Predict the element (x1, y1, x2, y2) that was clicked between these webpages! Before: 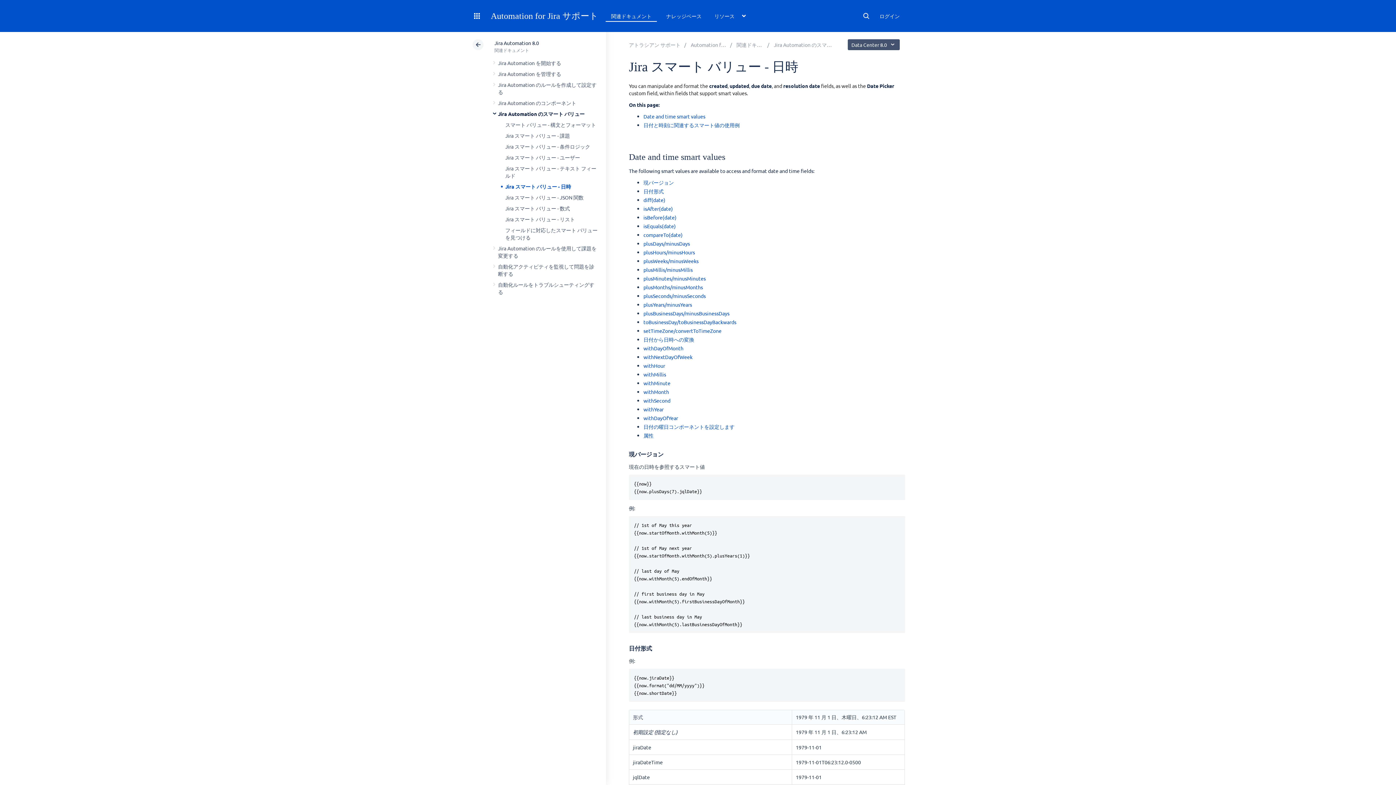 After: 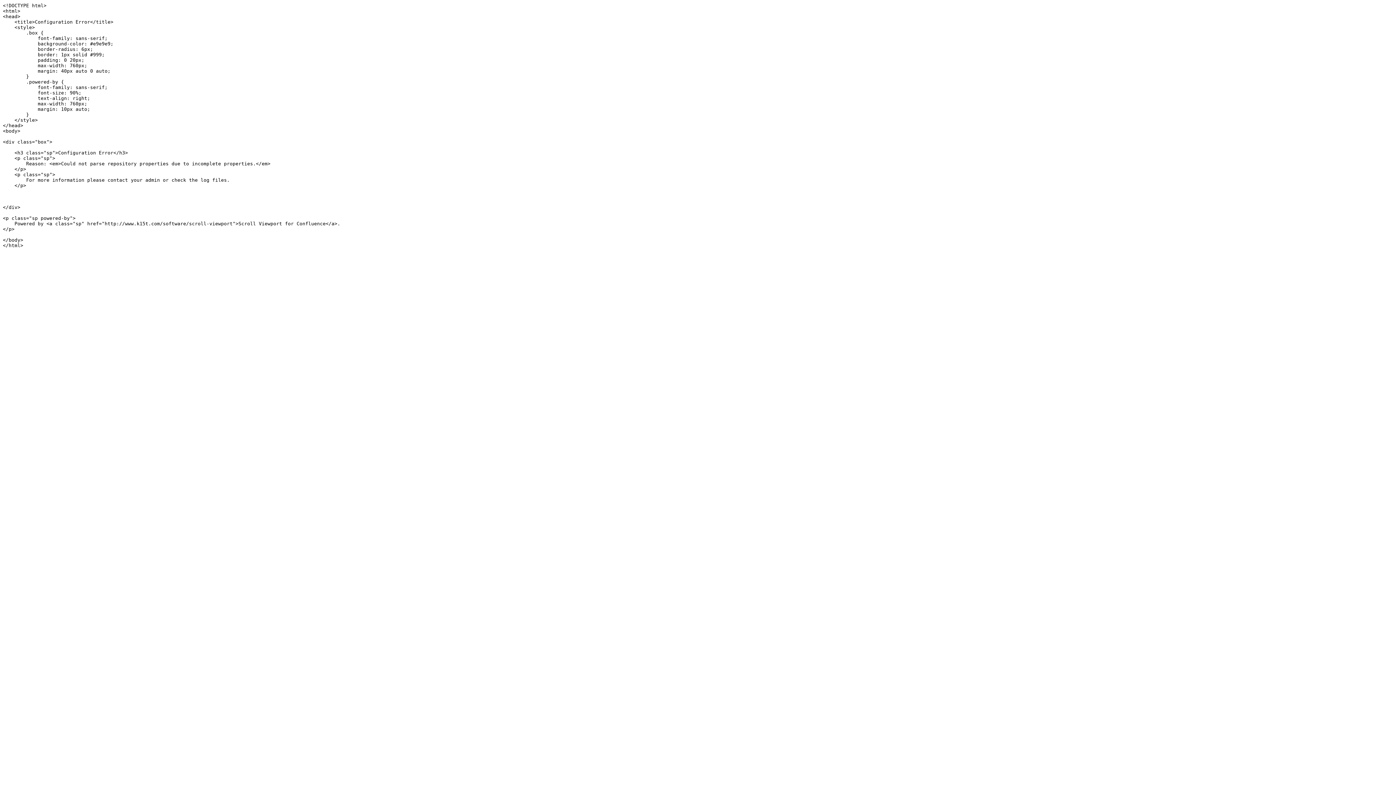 Action: label: toBusinessDay/toBusinessDayBackwards bbox: (643, 318, 736, 325)